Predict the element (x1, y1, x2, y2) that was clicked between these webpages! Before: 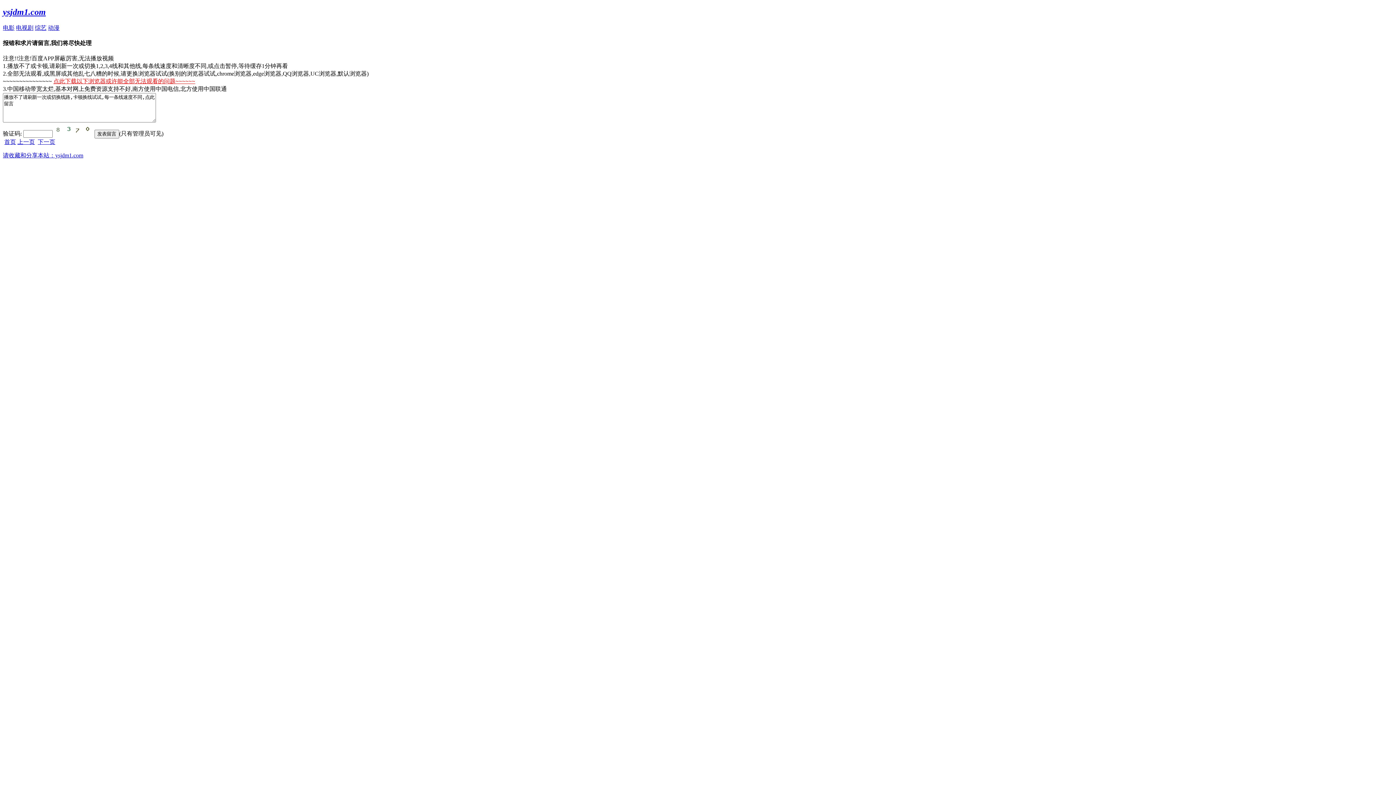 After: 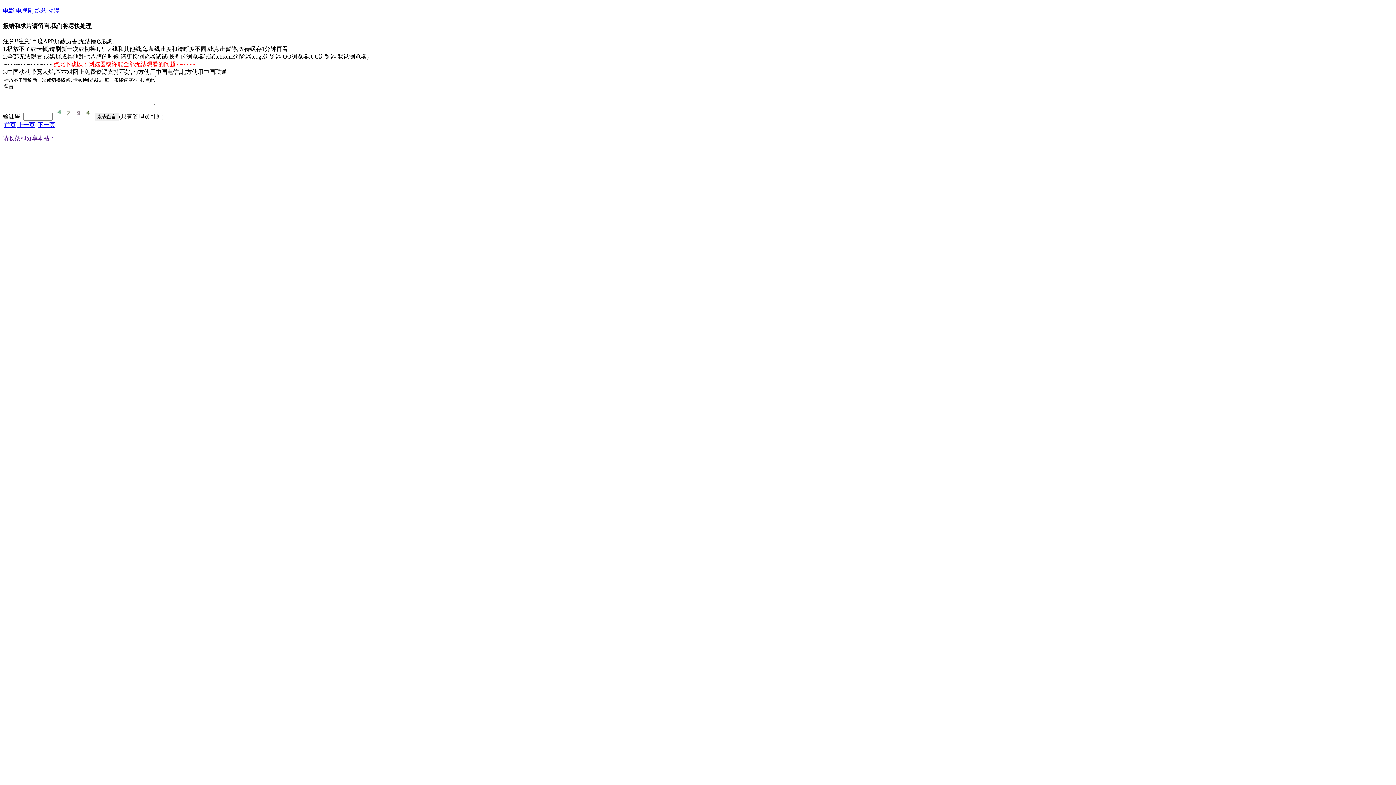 Action: bbox: (4, 139, 16, 145) label: 首页